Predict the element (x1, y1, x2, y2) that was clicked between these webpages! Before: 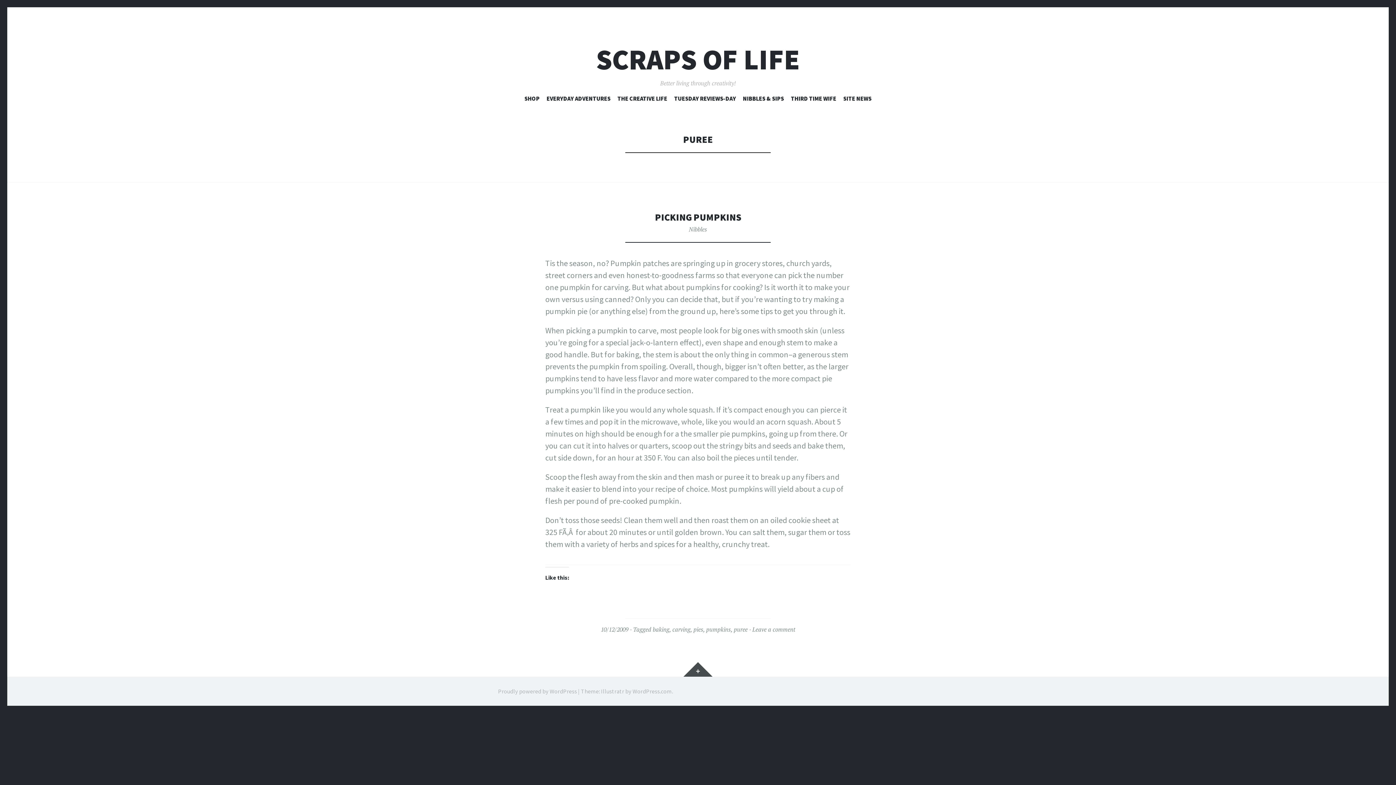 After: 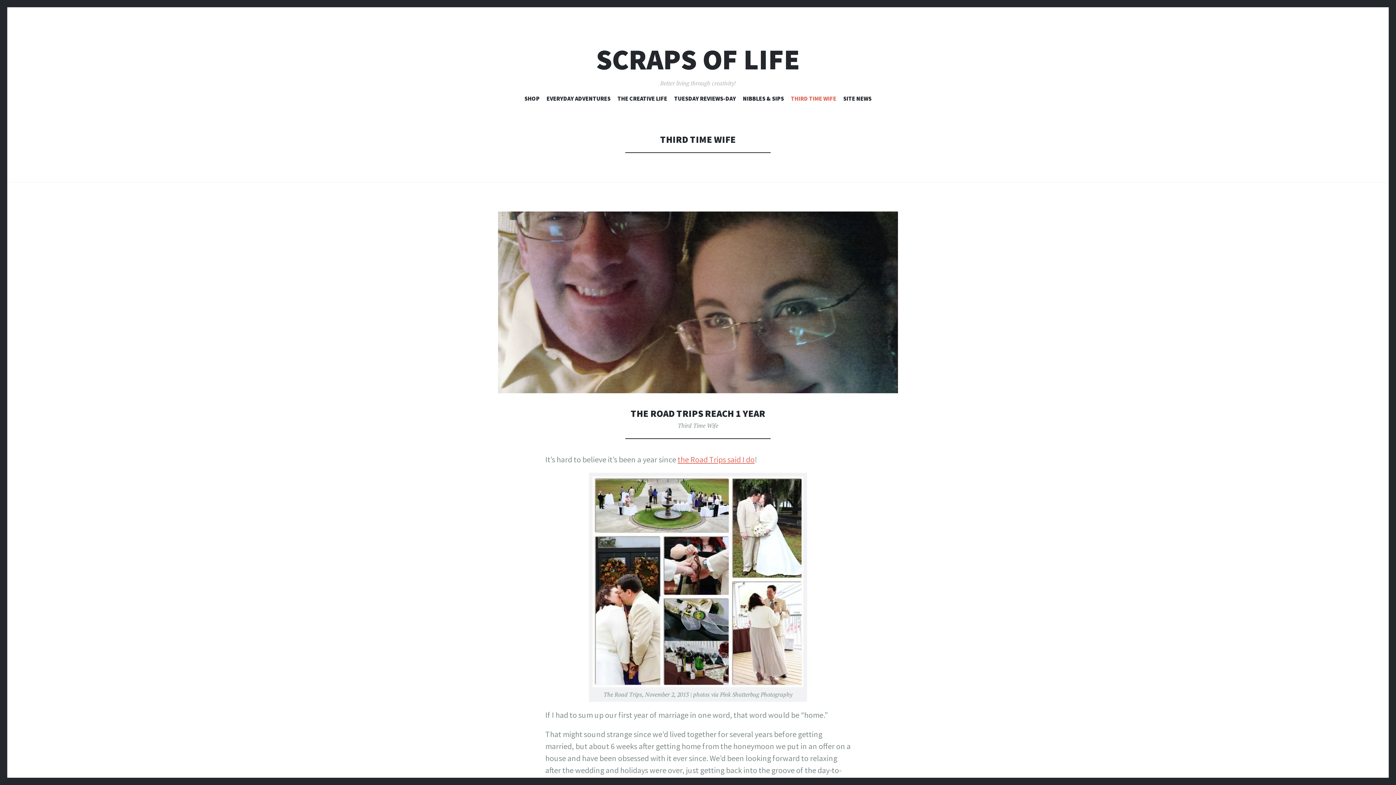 Action: bbox: (791, 94, 836, 104) label: THIRD TIME WIFE